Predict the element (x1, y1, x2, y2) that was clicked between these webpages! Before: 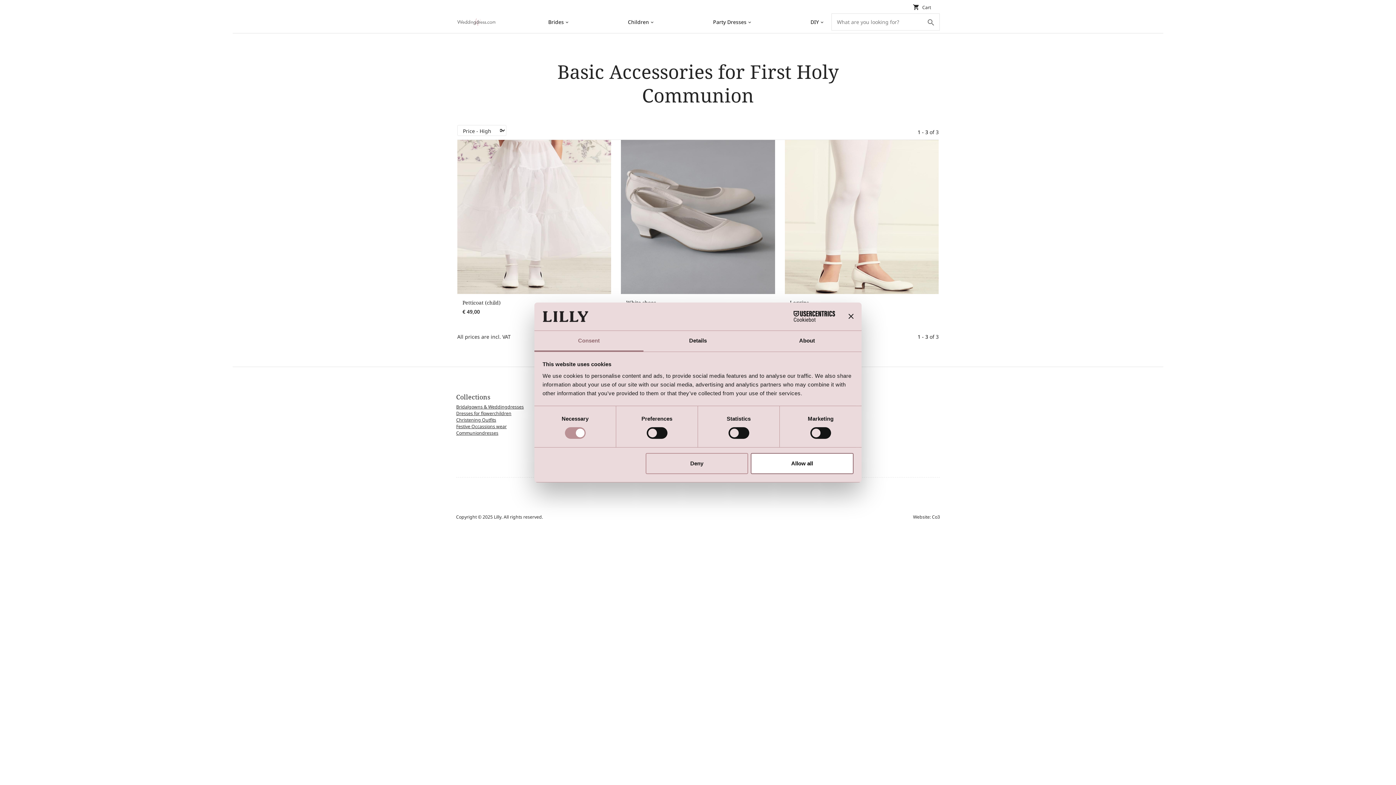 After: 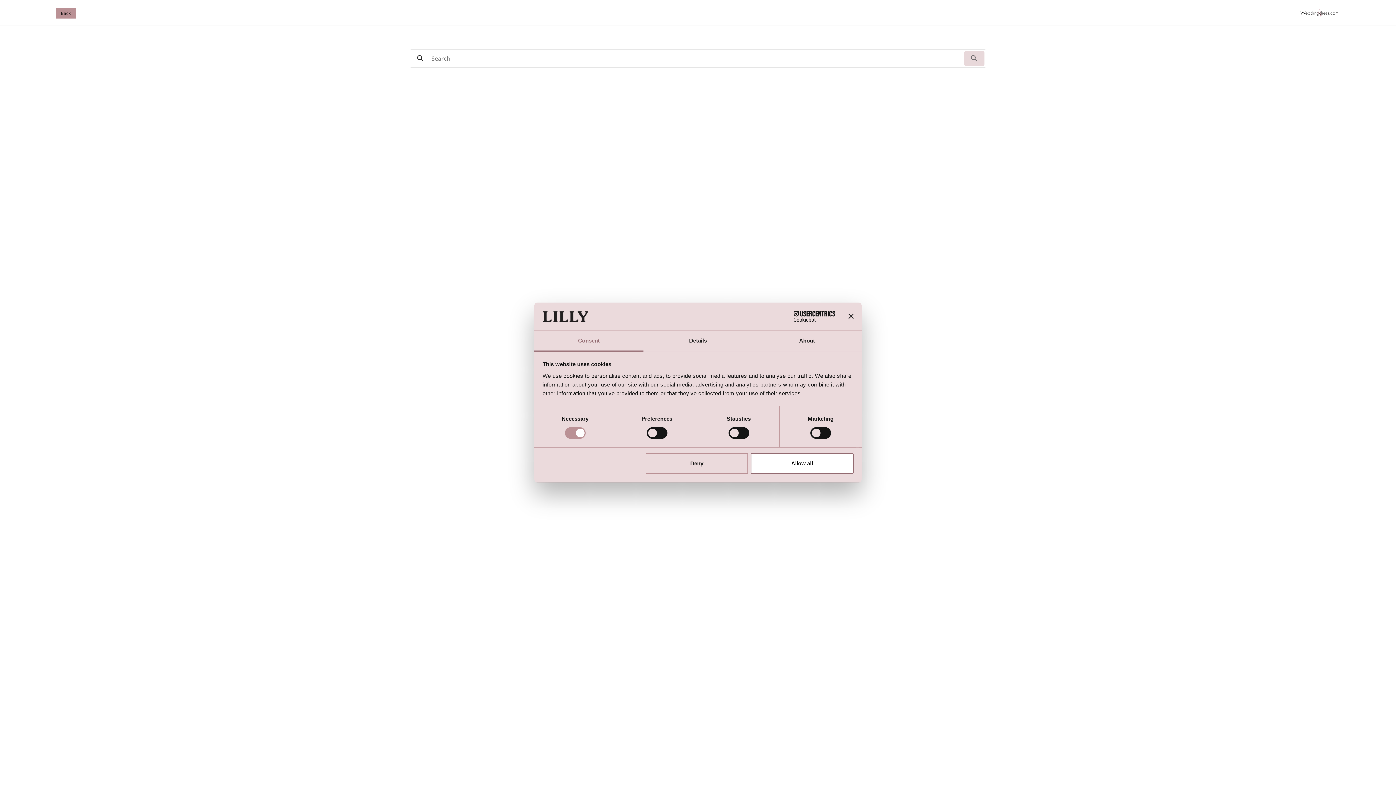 Action: bbox: (922, 13, 940, 31) label: search